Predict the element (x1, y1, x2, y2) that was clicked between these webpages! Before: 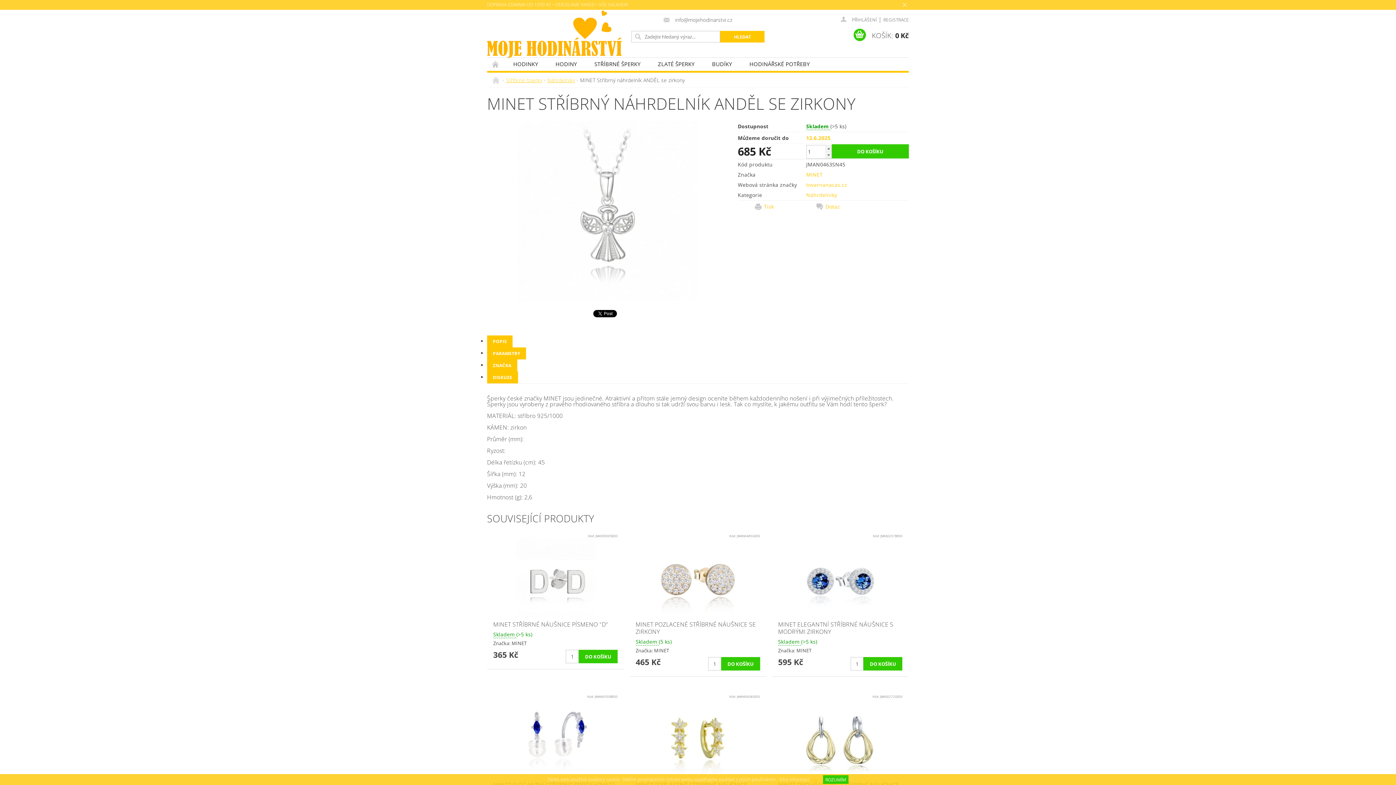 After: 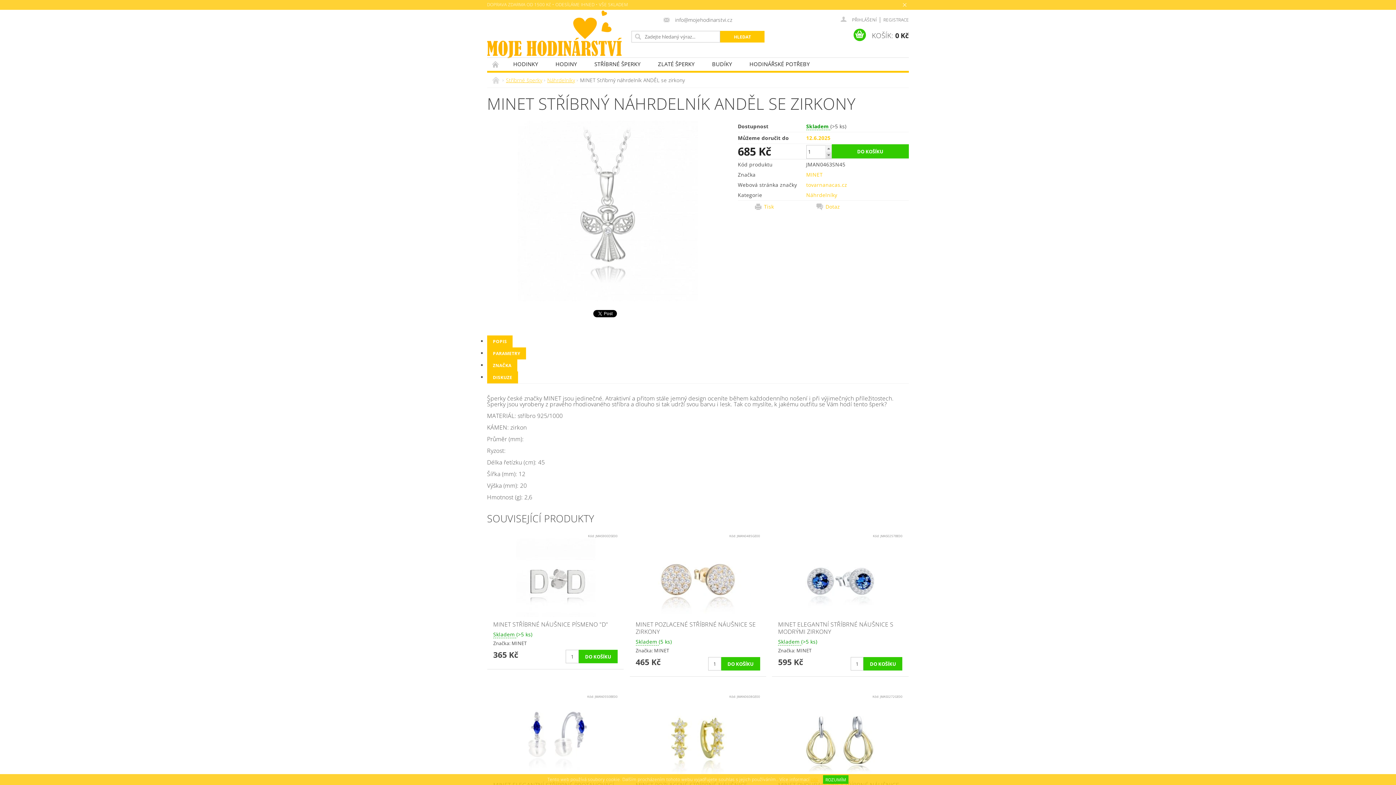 Action: bbox: (825, 151, 832, 158) label:  